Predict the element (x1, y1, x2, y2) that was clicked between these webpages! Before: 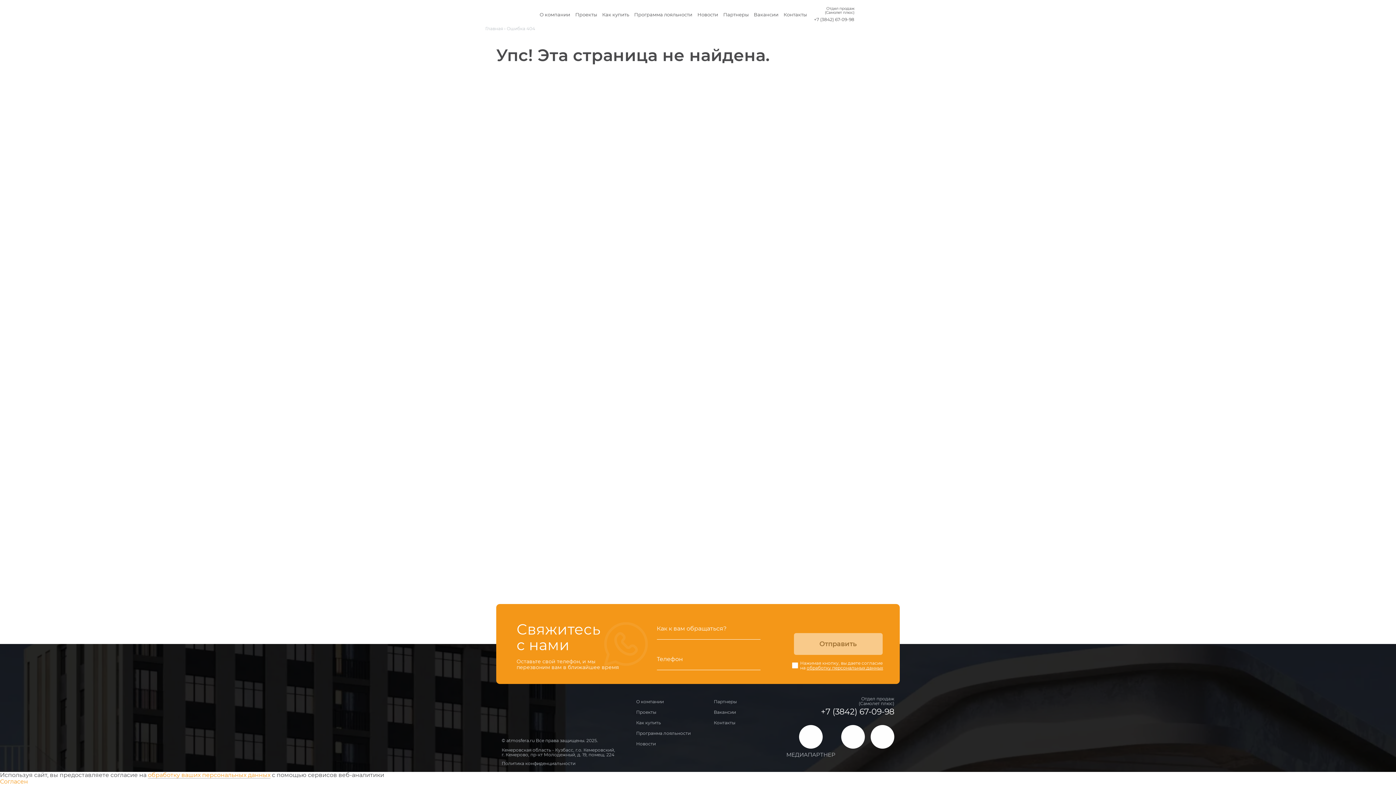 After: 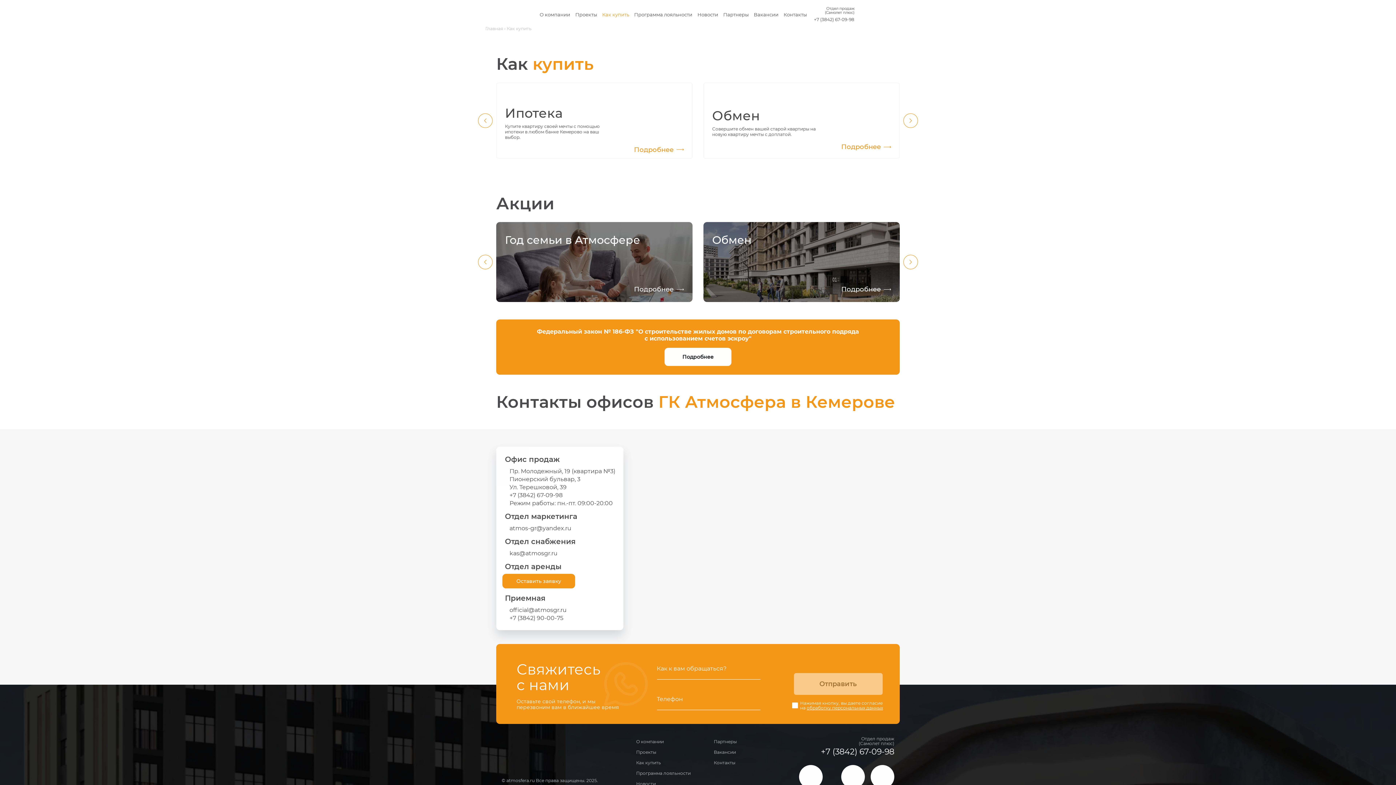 Action: label: Как купить bbox: (602, 11, 629, 17)